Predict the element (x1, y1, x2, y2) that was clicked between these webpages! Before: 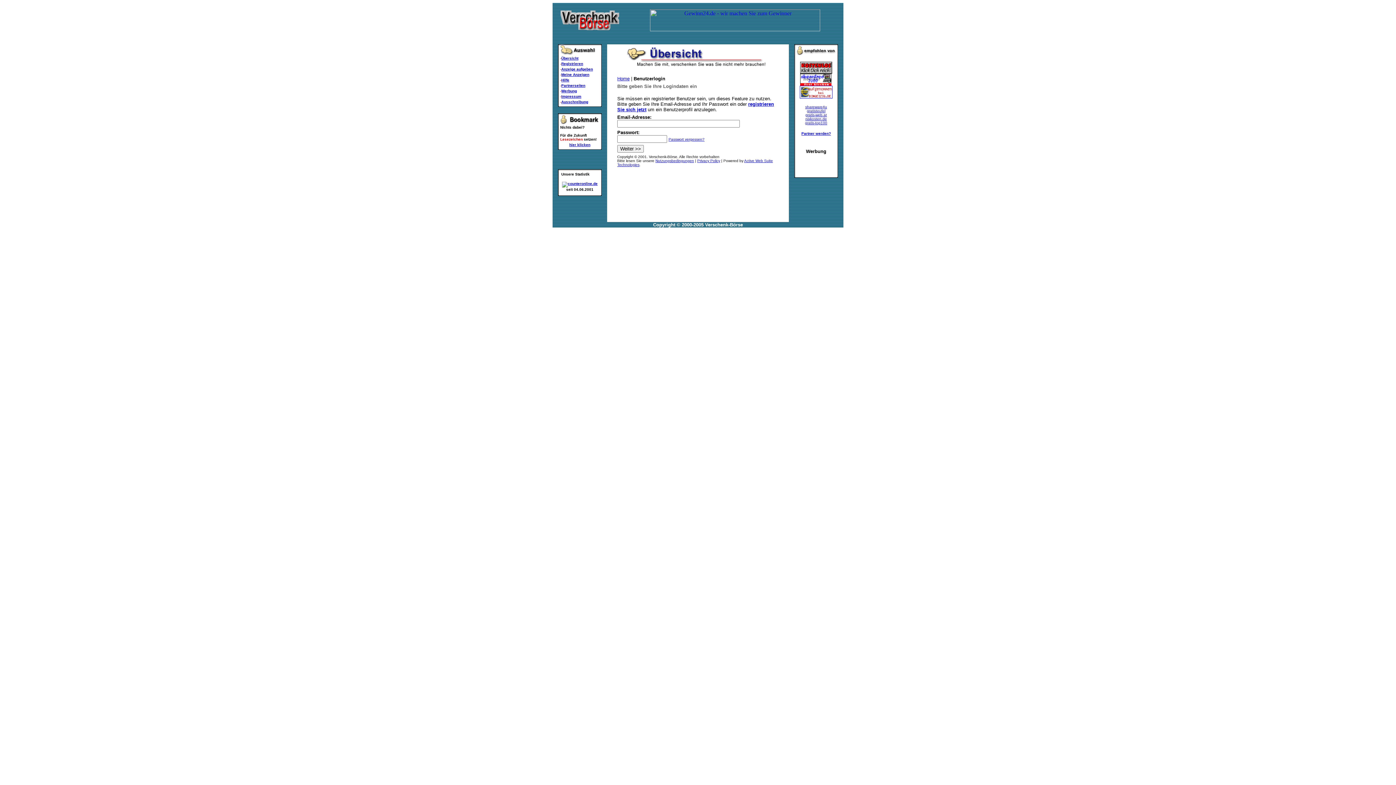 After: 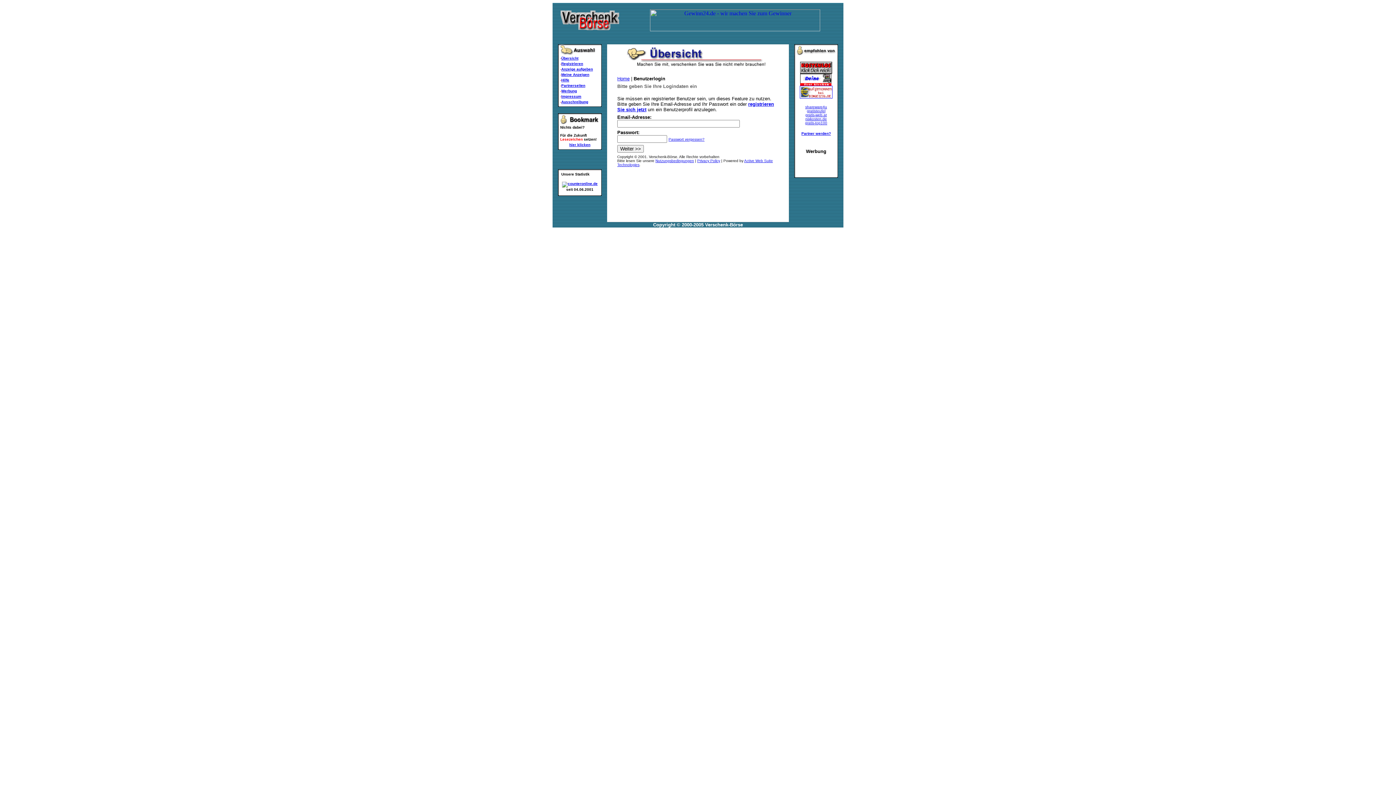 Action: bbox: (650, 26, 820, 32)